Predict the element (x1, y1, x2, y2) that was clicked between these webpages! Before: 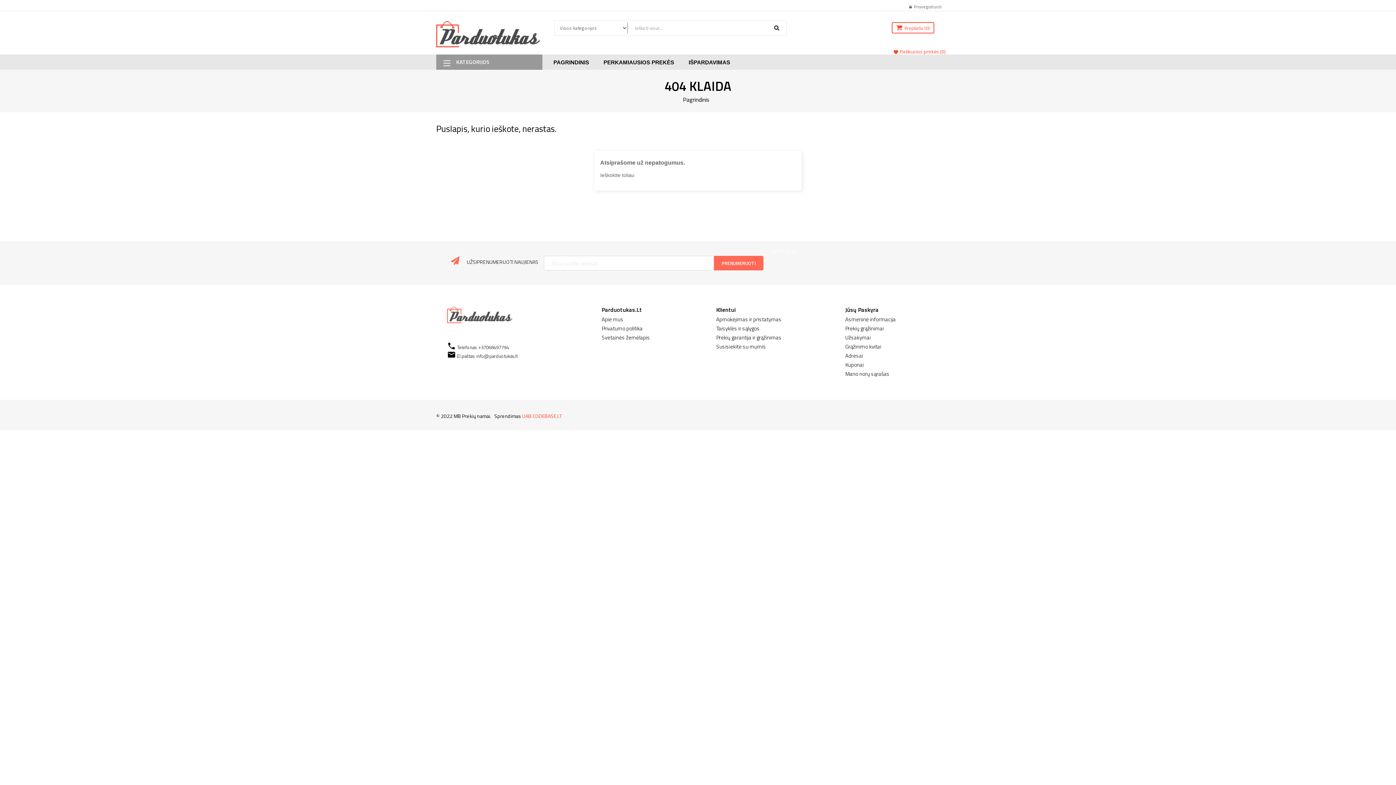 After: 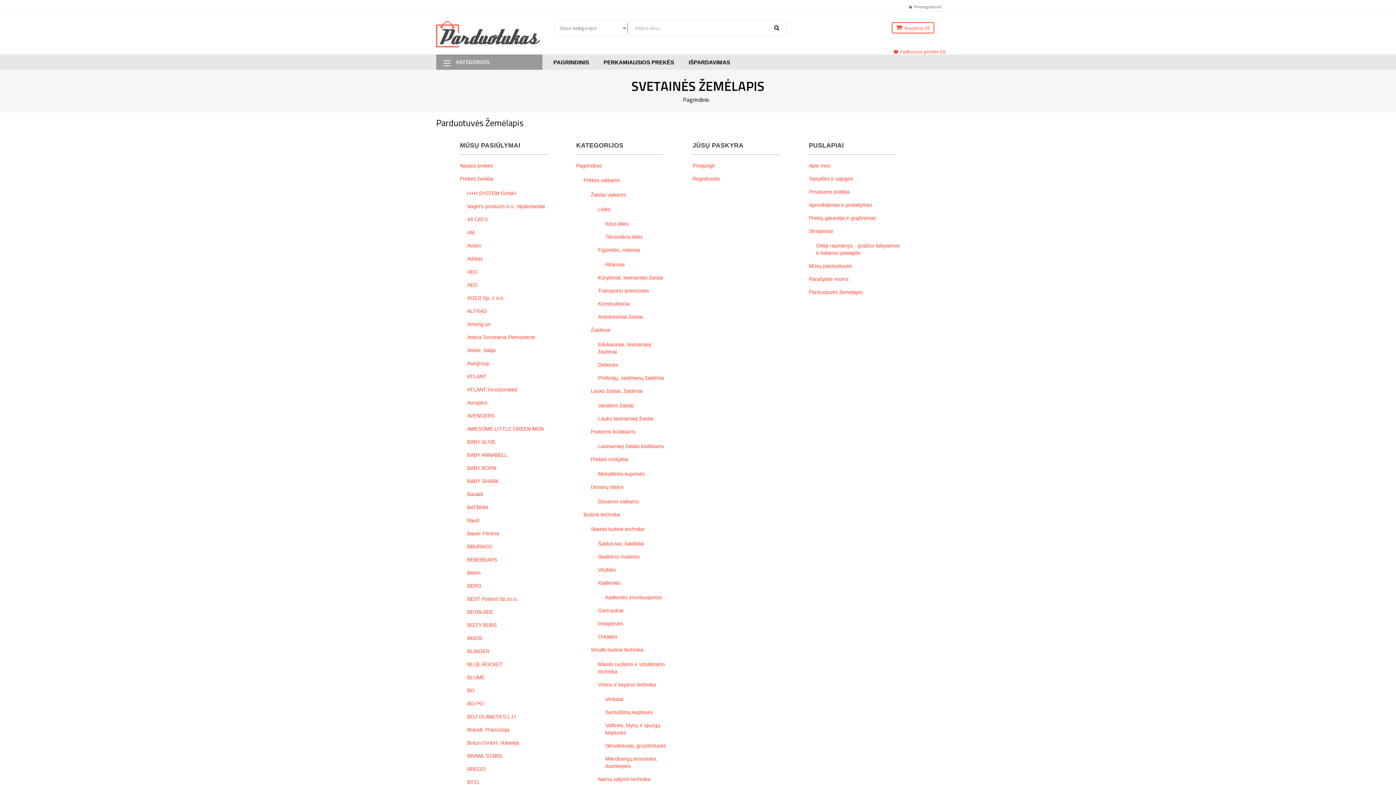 Action: bbox: (601, 333, 650, 341) label: Svetainės žemėlapis